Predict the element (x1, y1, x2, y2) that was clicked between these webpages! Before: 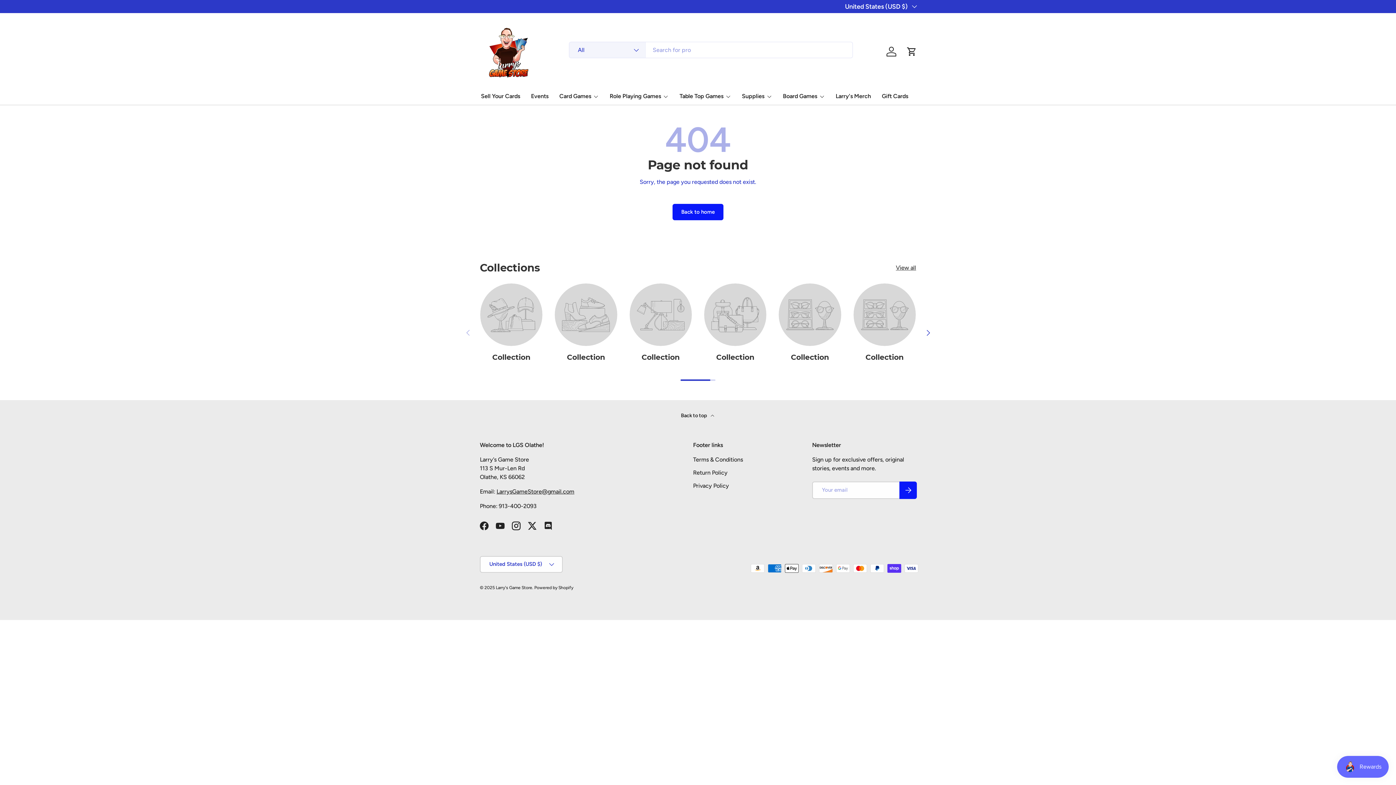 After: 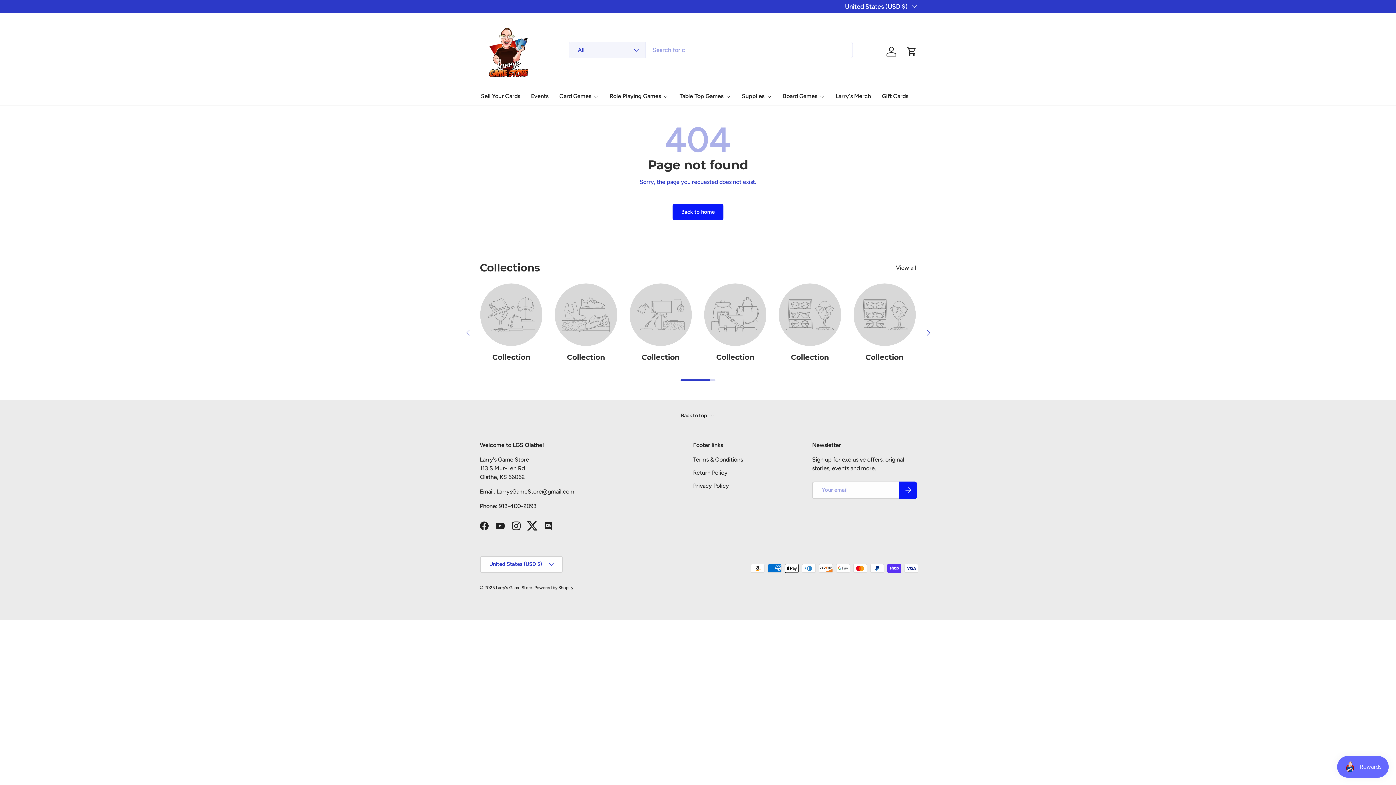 Action: bbox: (524, 518, 540, 534) label: Twitter